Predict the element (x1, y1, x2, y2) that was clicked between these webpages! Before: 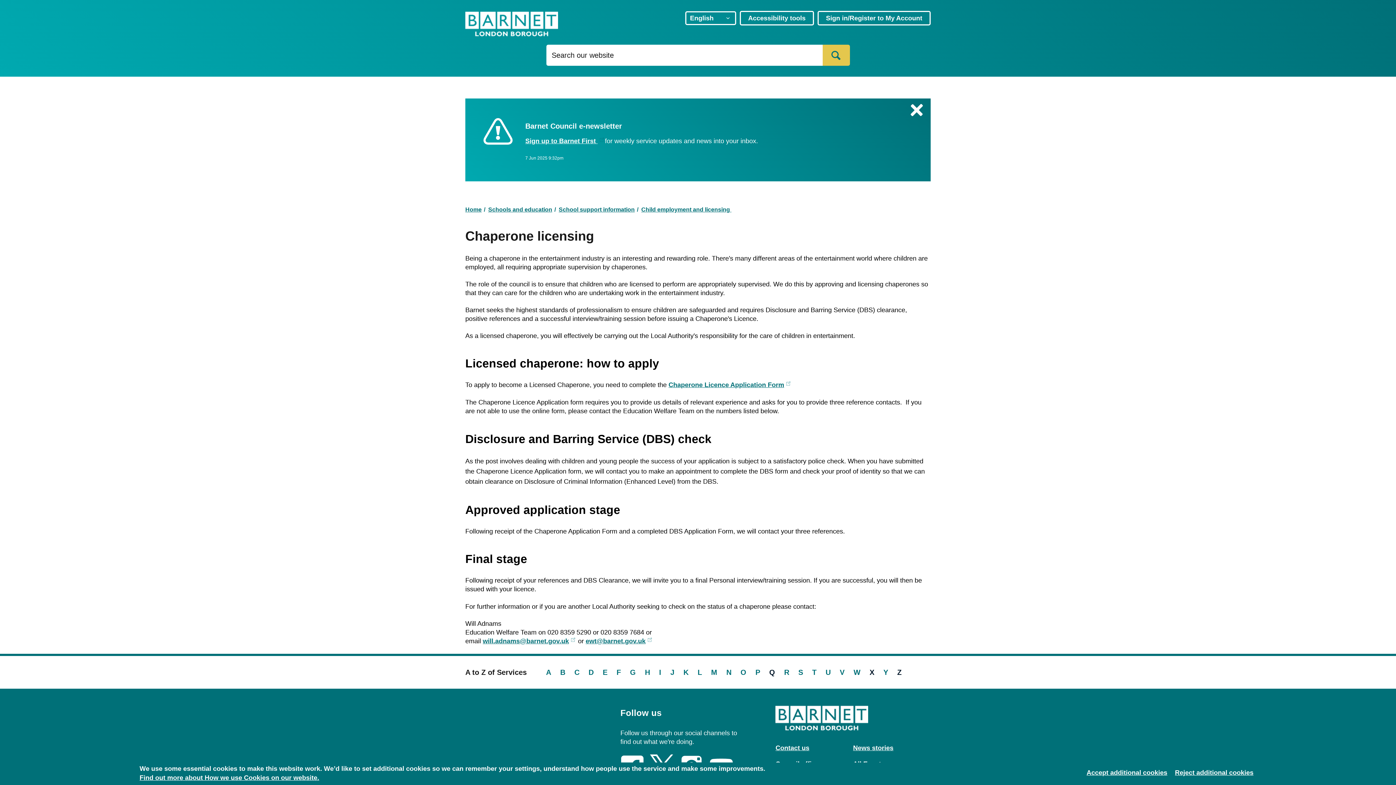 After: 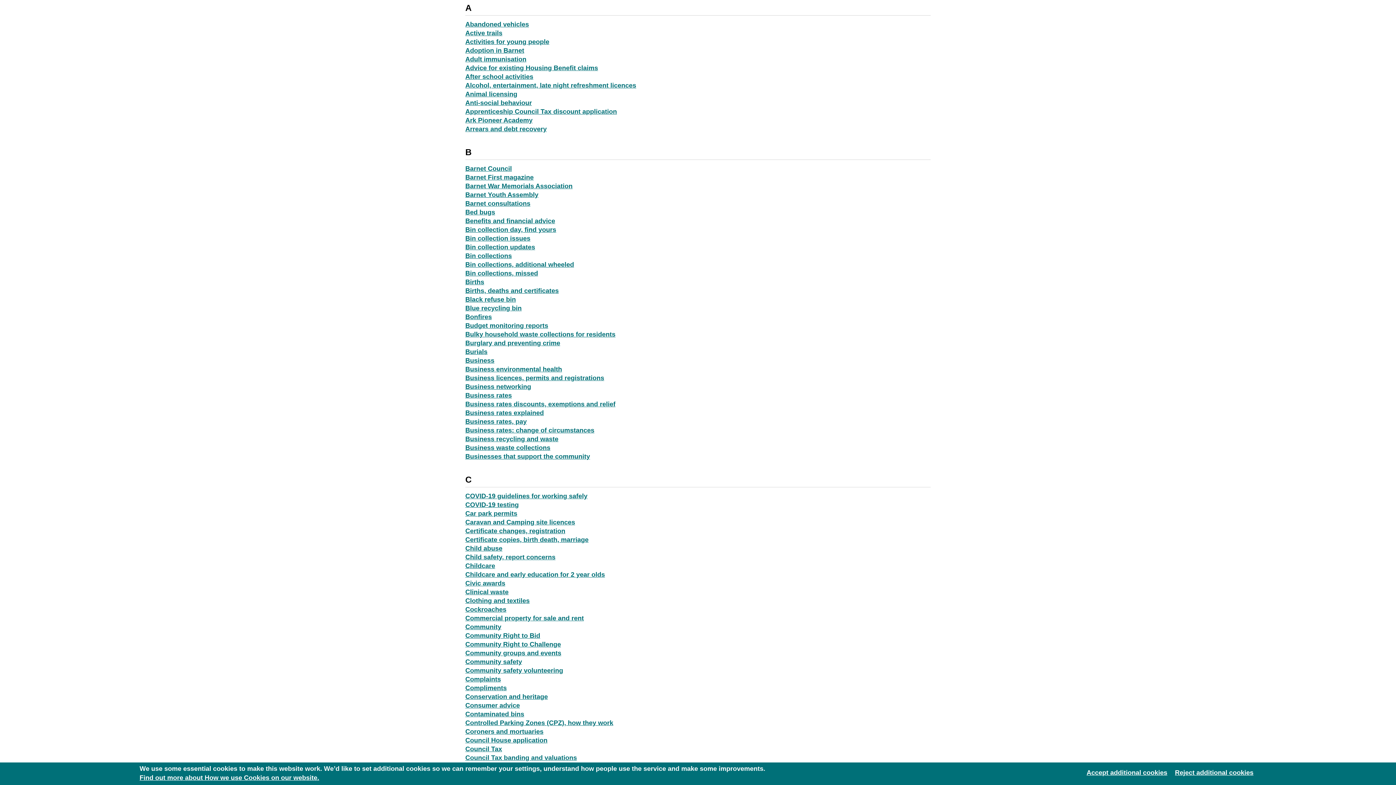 Action: bbox: (546, 668, 551, 676) label: A